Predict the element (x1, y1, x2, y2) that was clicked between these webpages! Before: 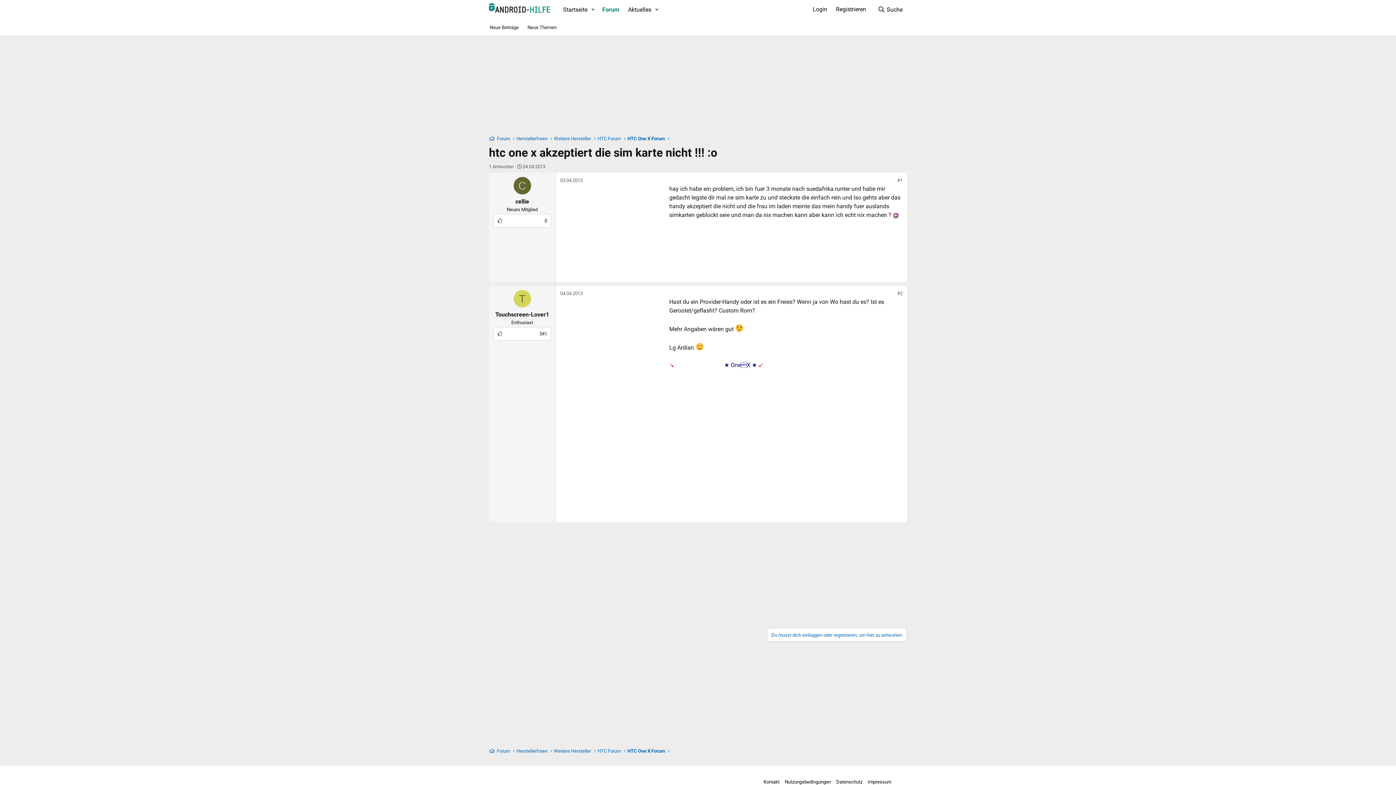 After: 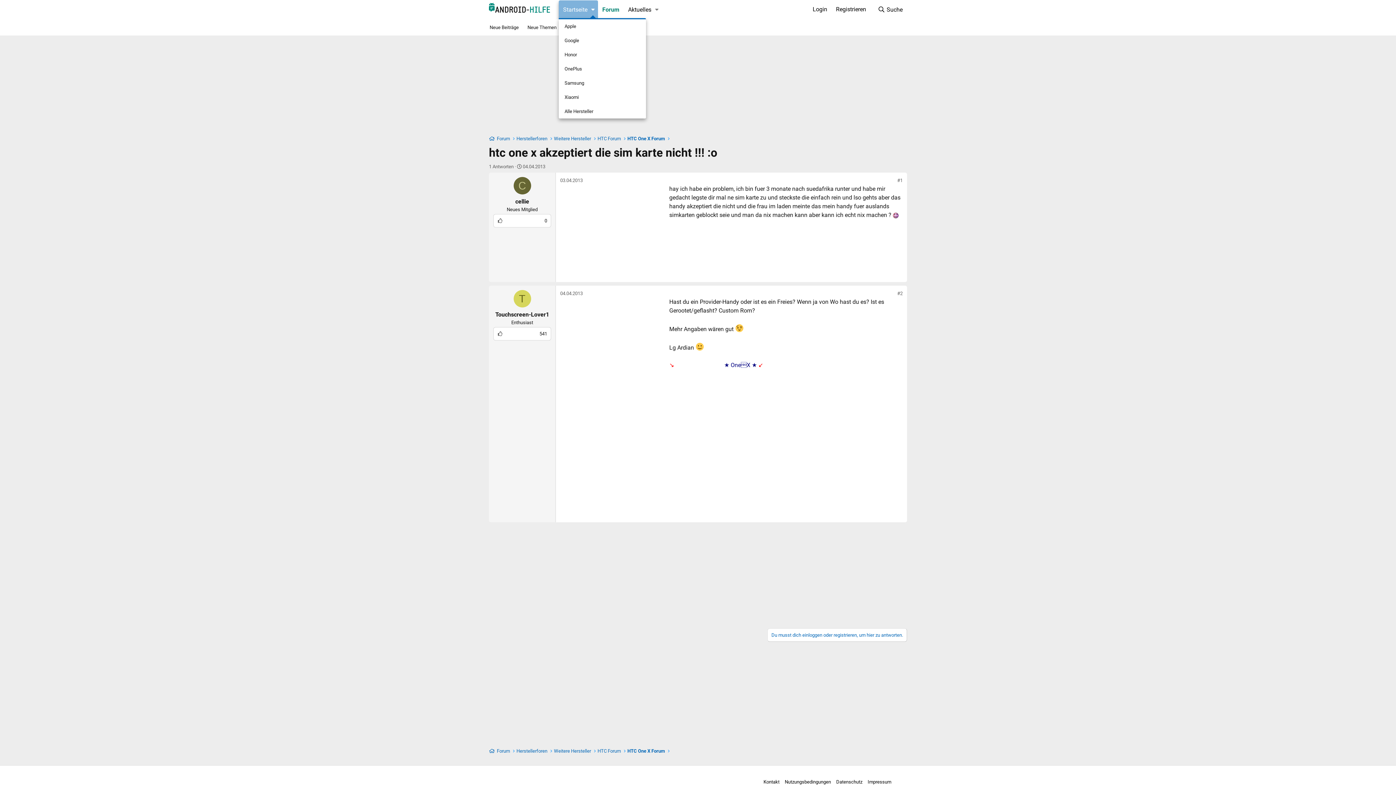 Action: label: Toggle erweitert bbox: (588, 0, 598, 19)